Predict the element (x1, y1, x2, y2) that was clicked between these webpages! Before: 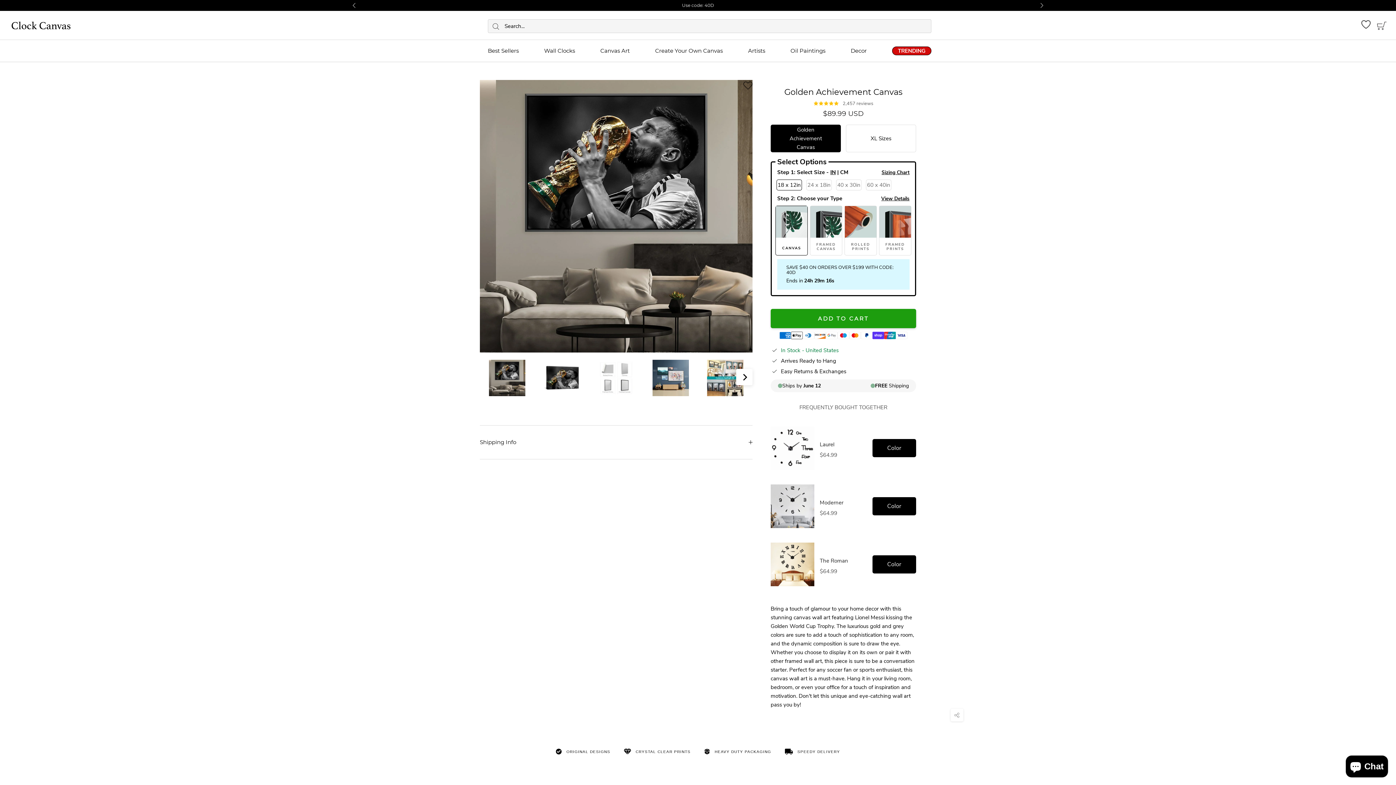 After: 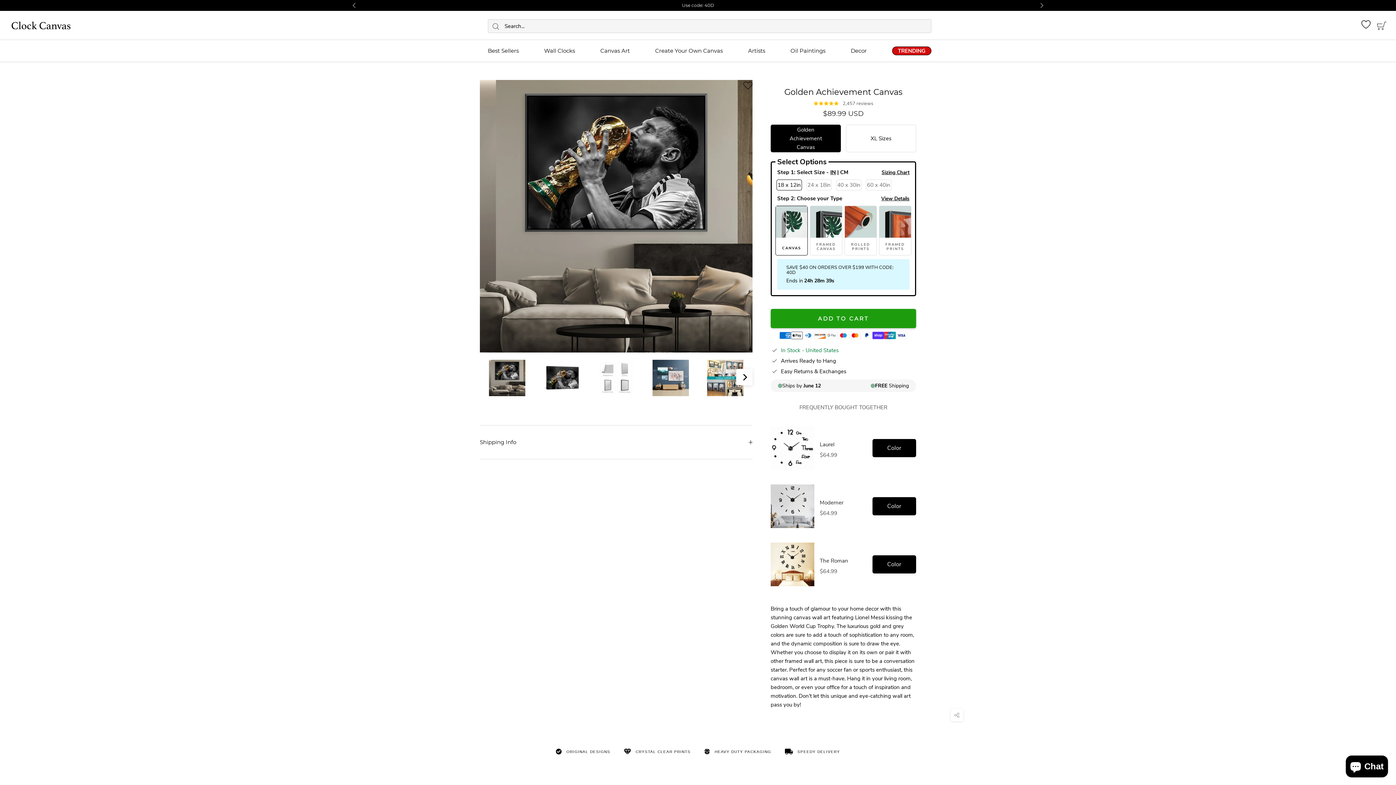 Action: bbox: (791, 334, 802, 341)